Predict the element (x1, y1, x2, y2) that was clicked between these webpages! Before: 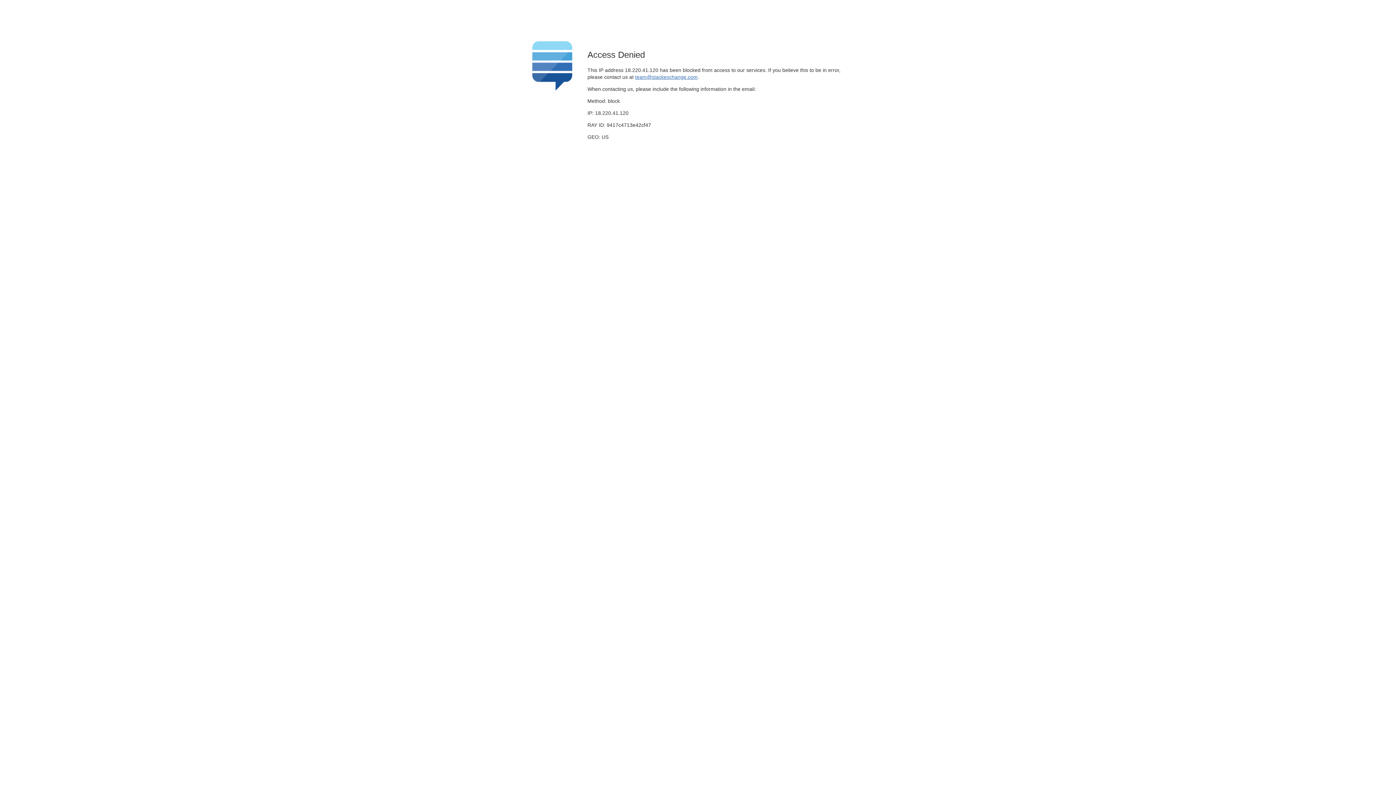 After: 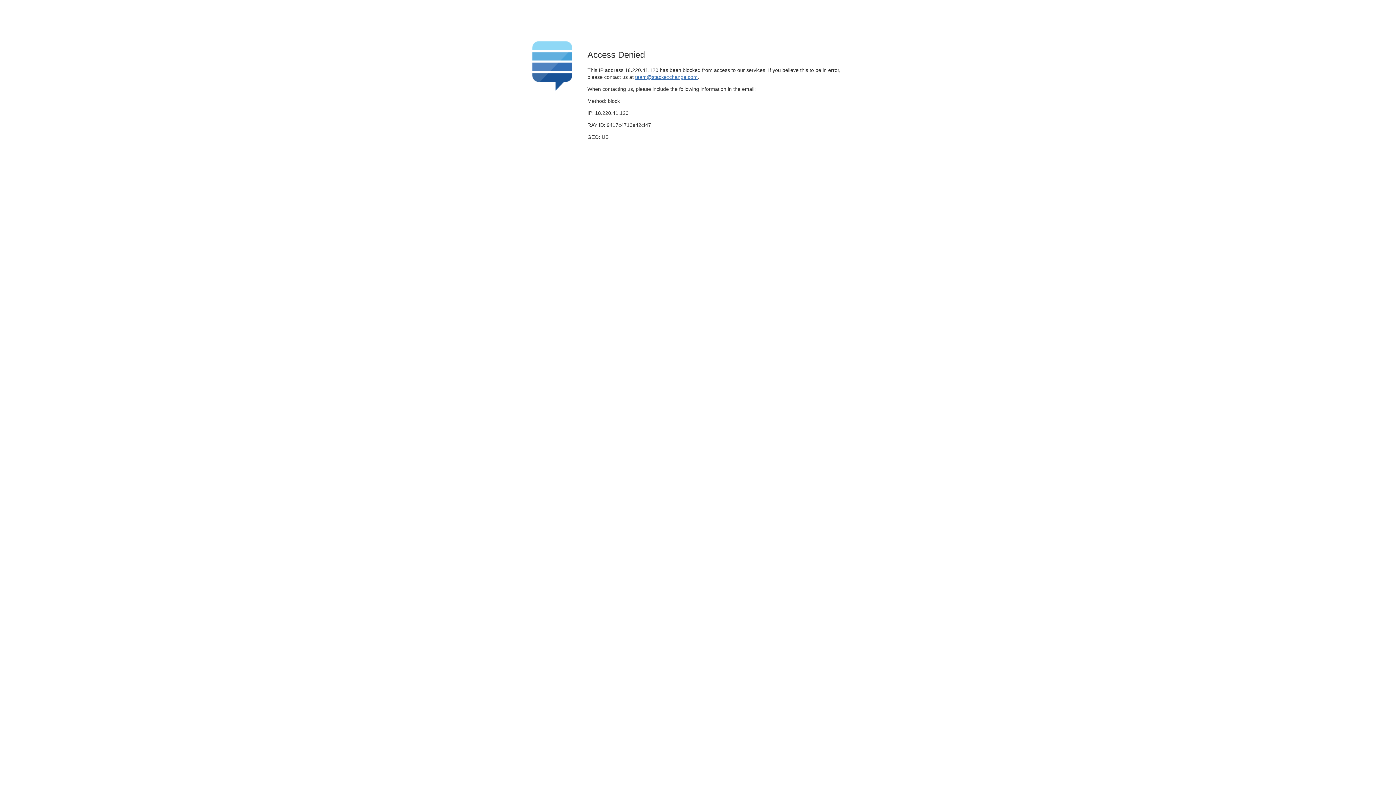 Action: label: team@stackexchange.com bbox: (635, 74, 697, 79)